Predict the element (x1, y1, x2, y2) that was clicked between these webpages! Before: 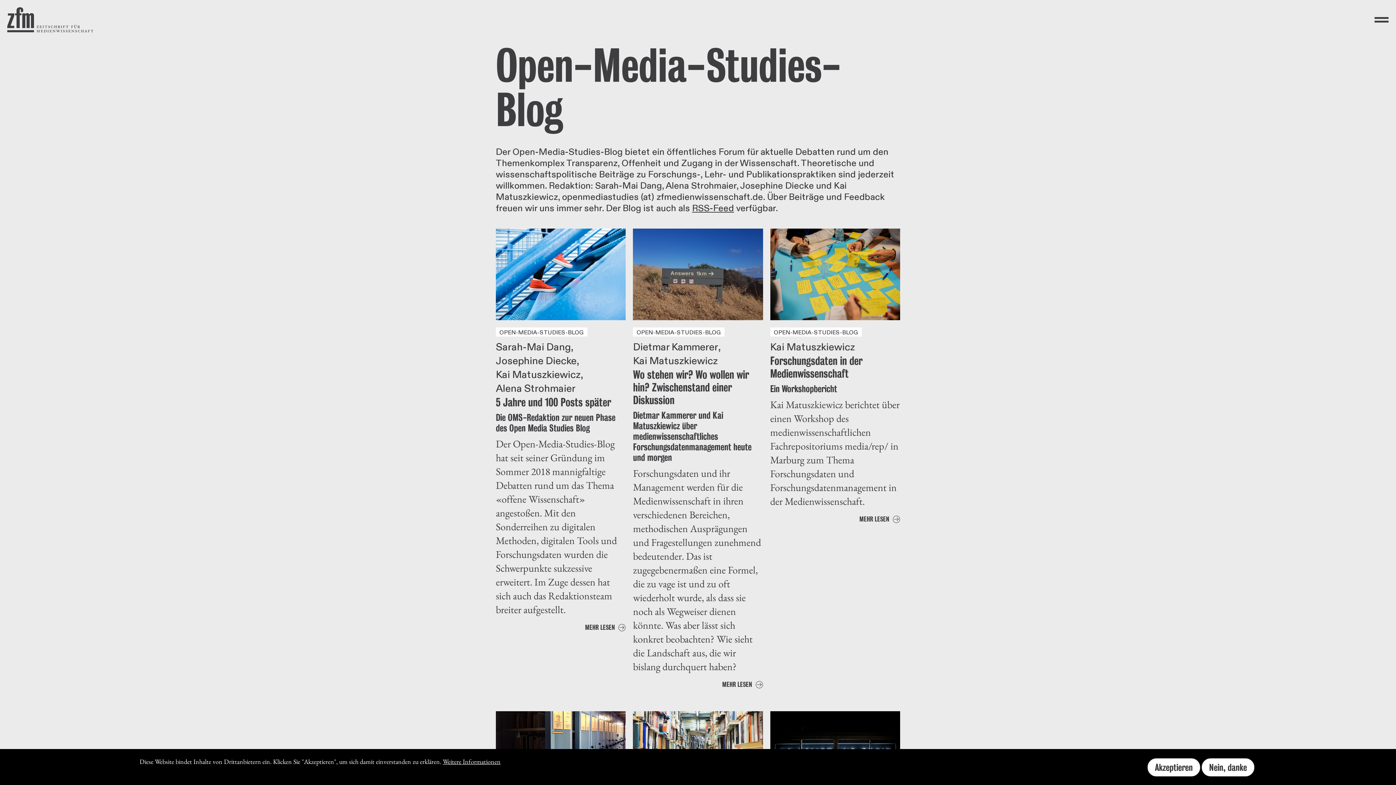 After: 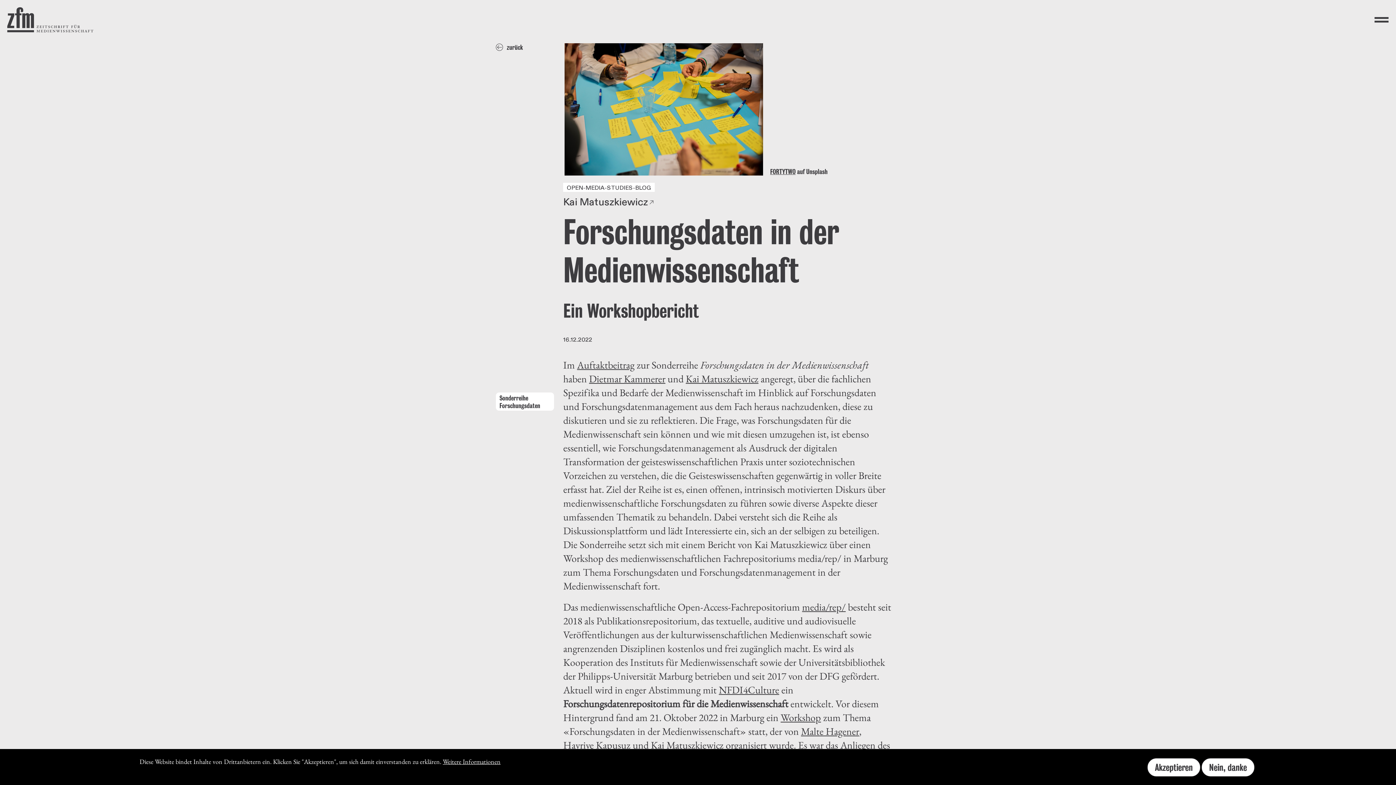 Action: bbox: (859, 515, 900, 523) label: MEHR LESEN